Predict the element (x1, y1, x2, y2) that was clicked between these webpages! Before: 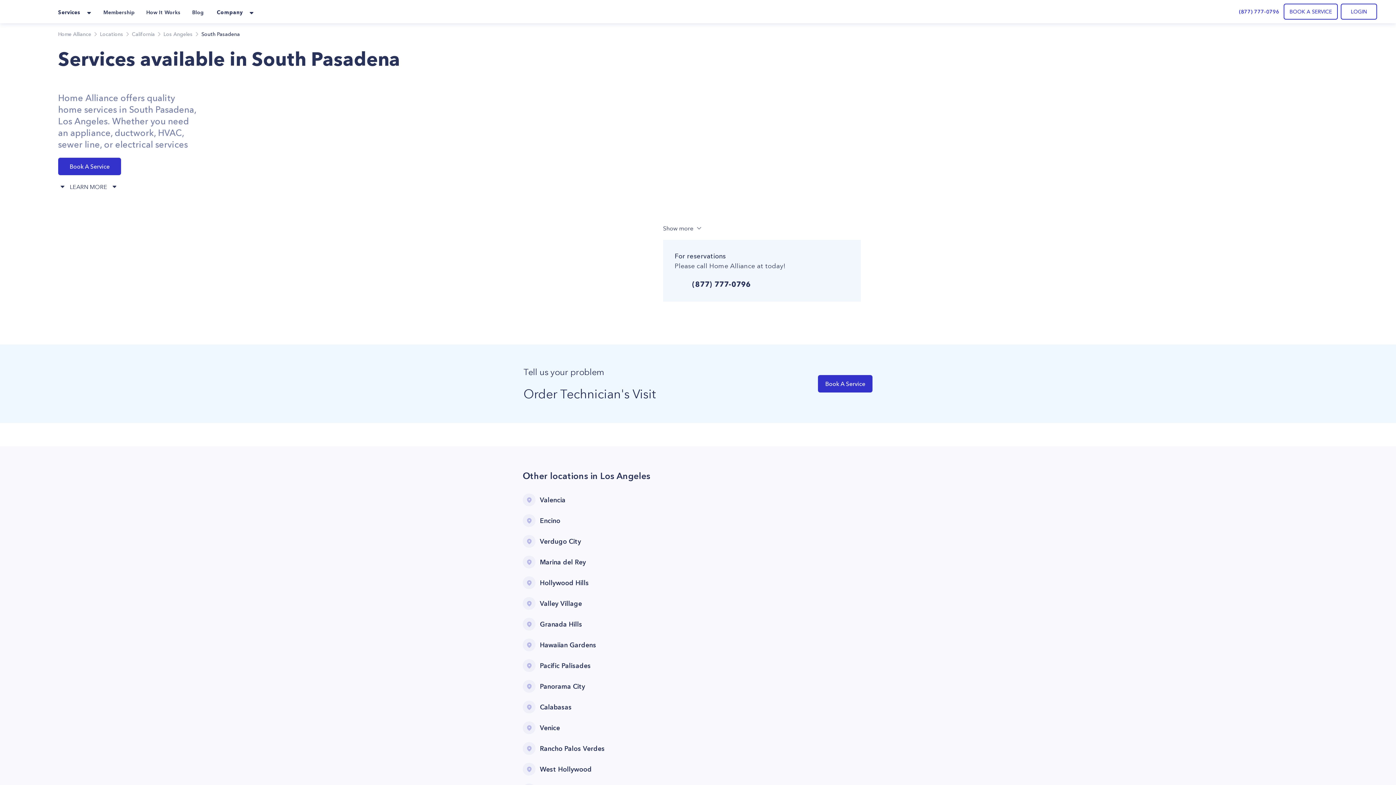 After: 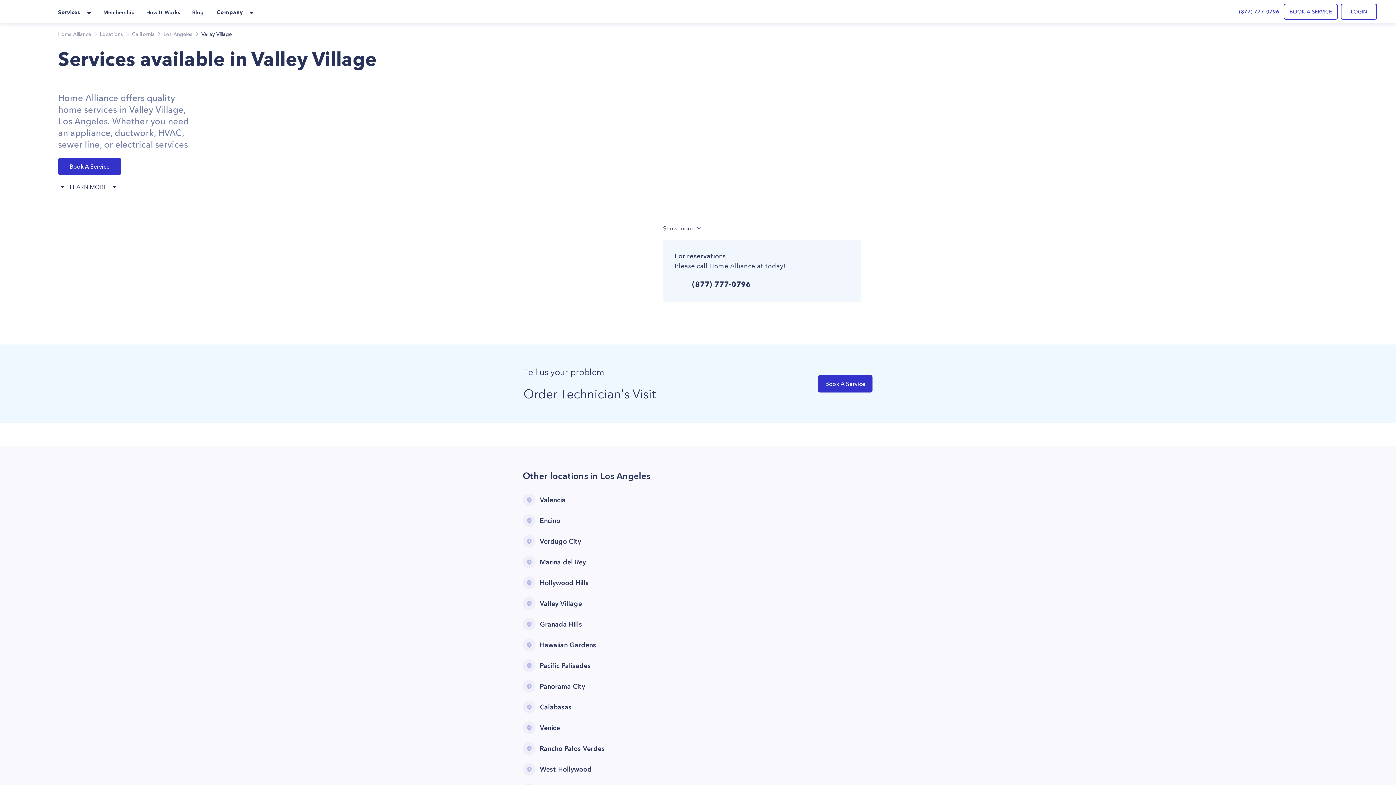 Action: bbox: (522, 592, 873, 610) label: Valley Village